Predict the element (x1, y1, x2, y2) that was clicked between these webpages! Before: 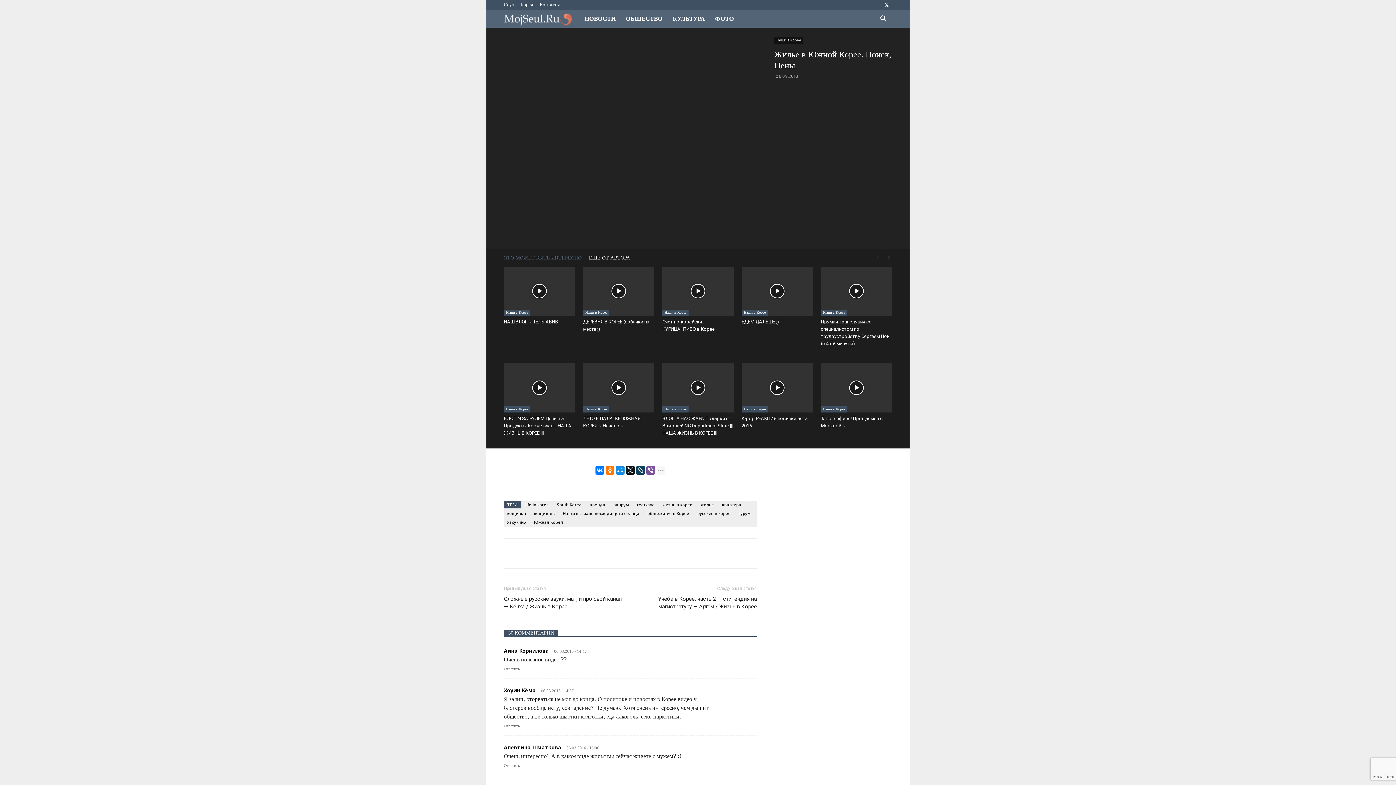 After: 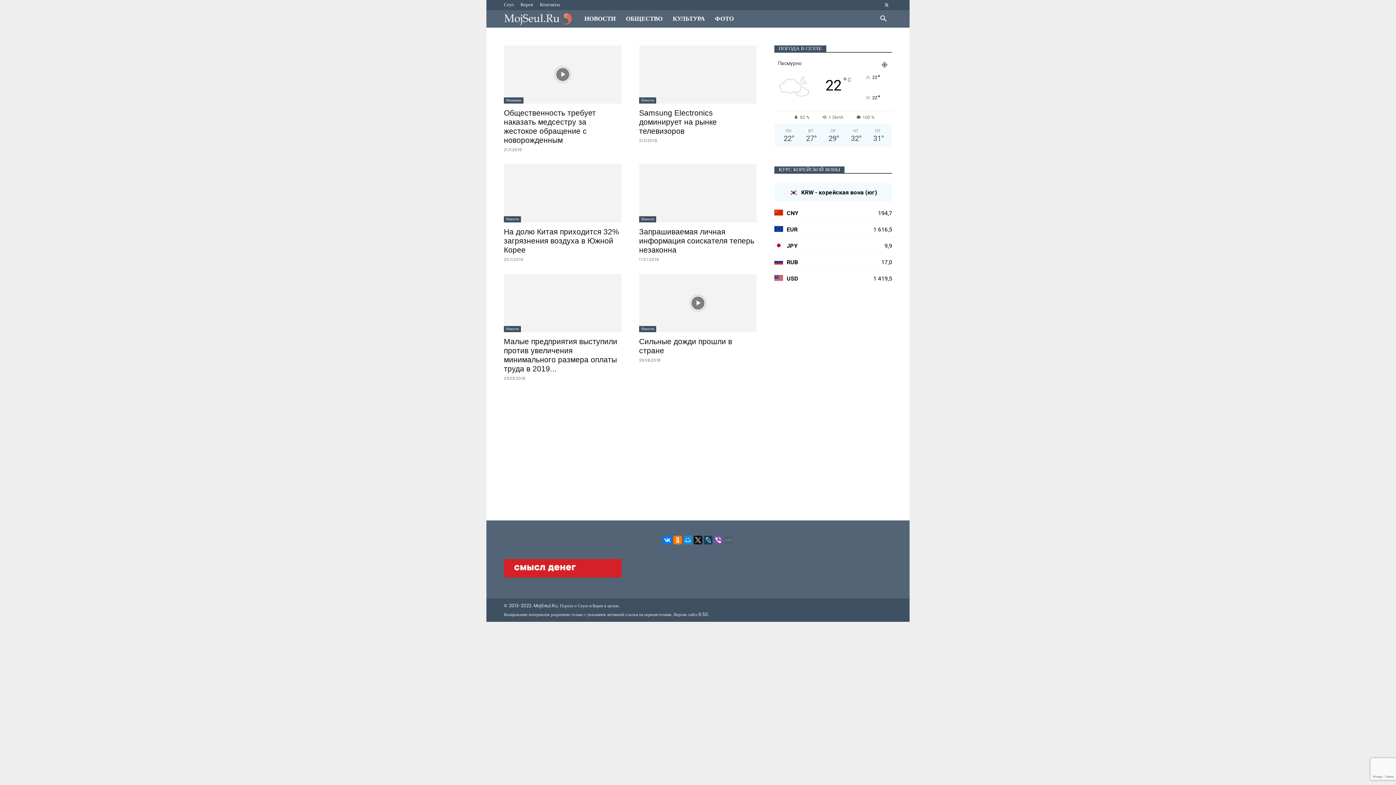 Action: label: Logo bbox: (504, 10, 579, 28)